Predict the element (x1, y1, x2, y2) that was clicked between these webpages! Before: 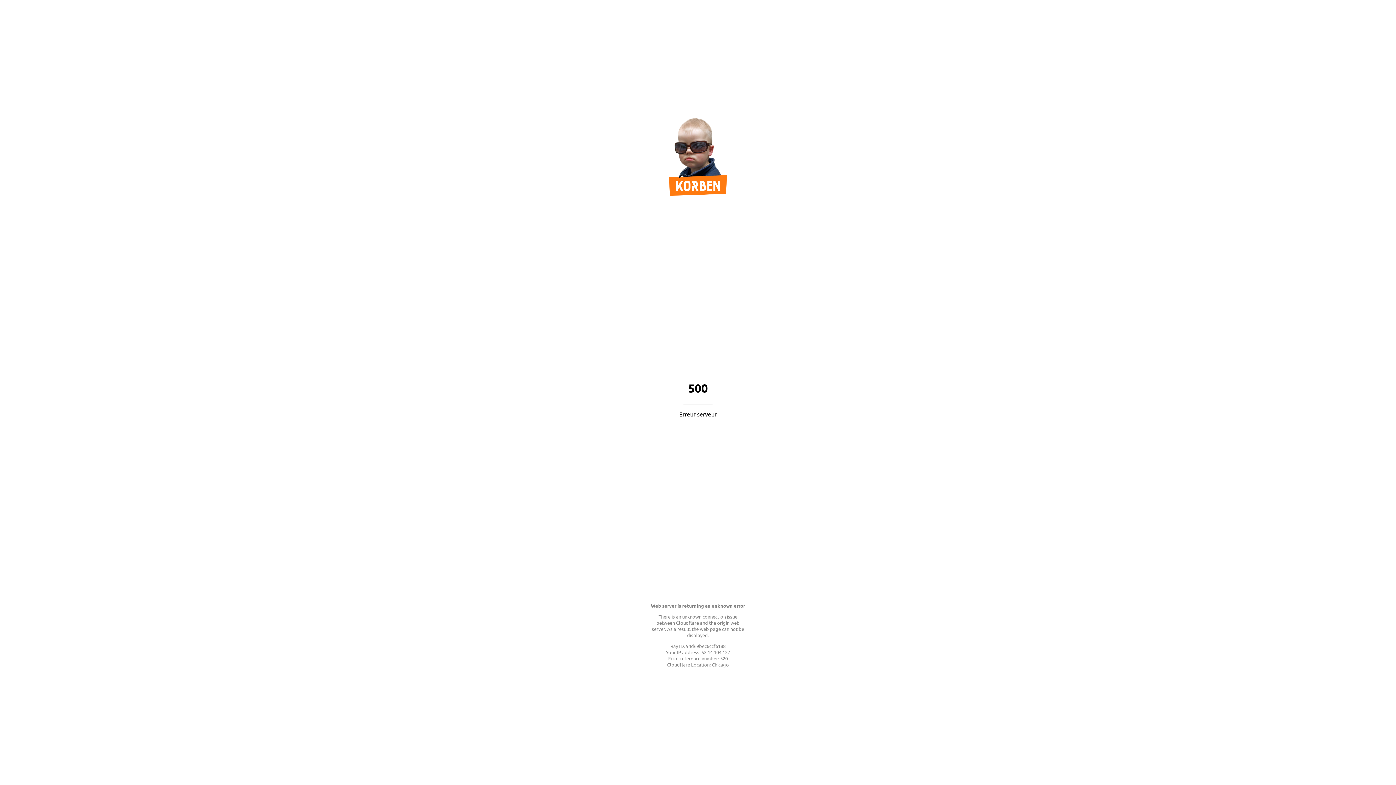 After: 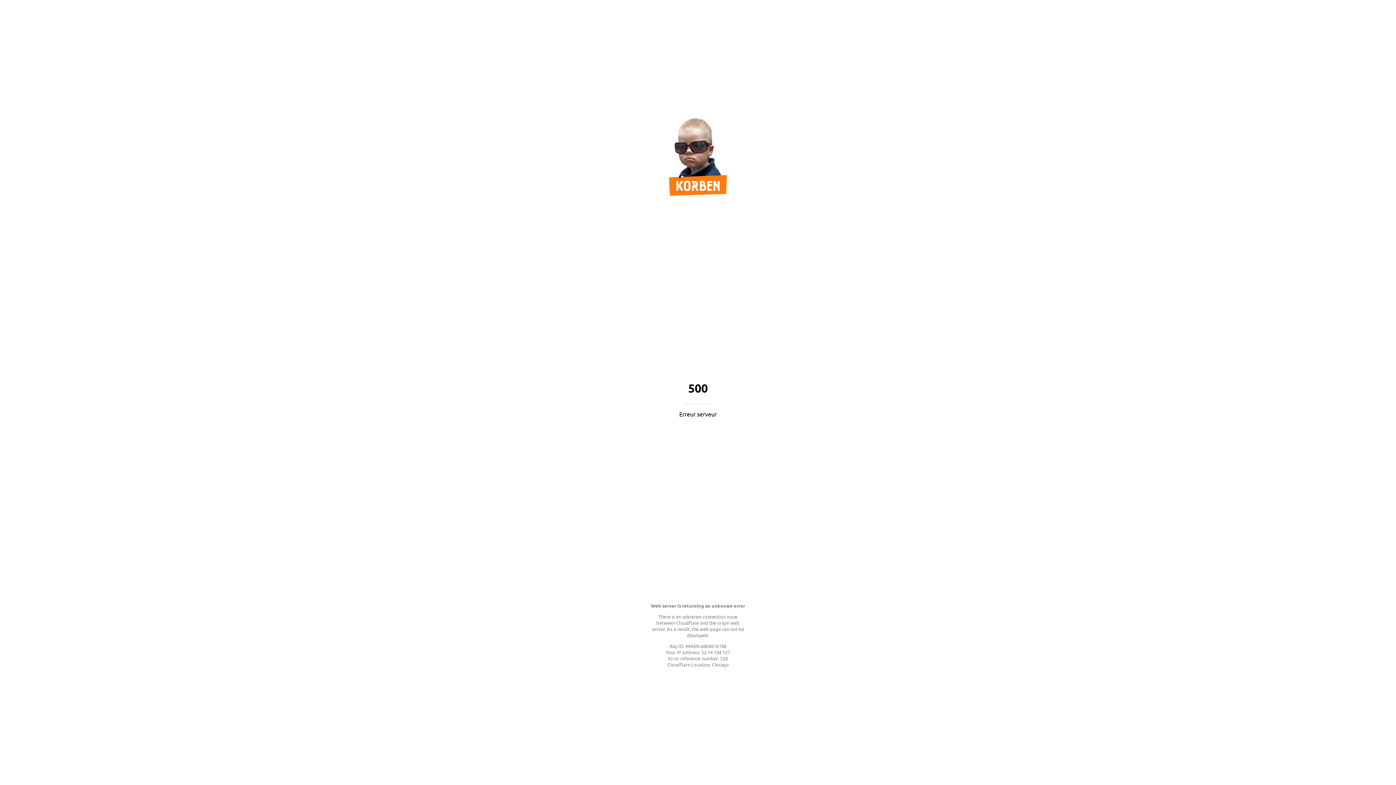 Action: bbox: (669, 189, 727, 197)